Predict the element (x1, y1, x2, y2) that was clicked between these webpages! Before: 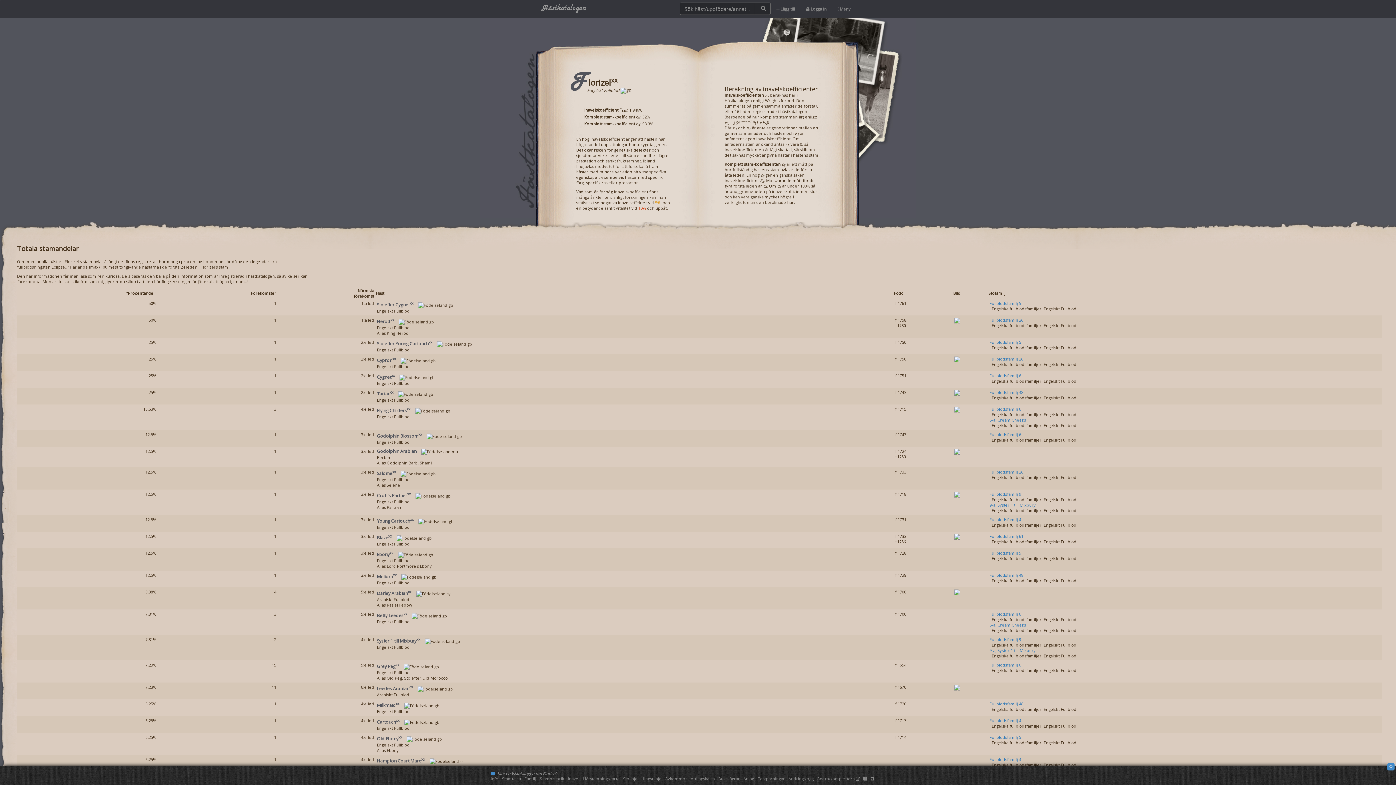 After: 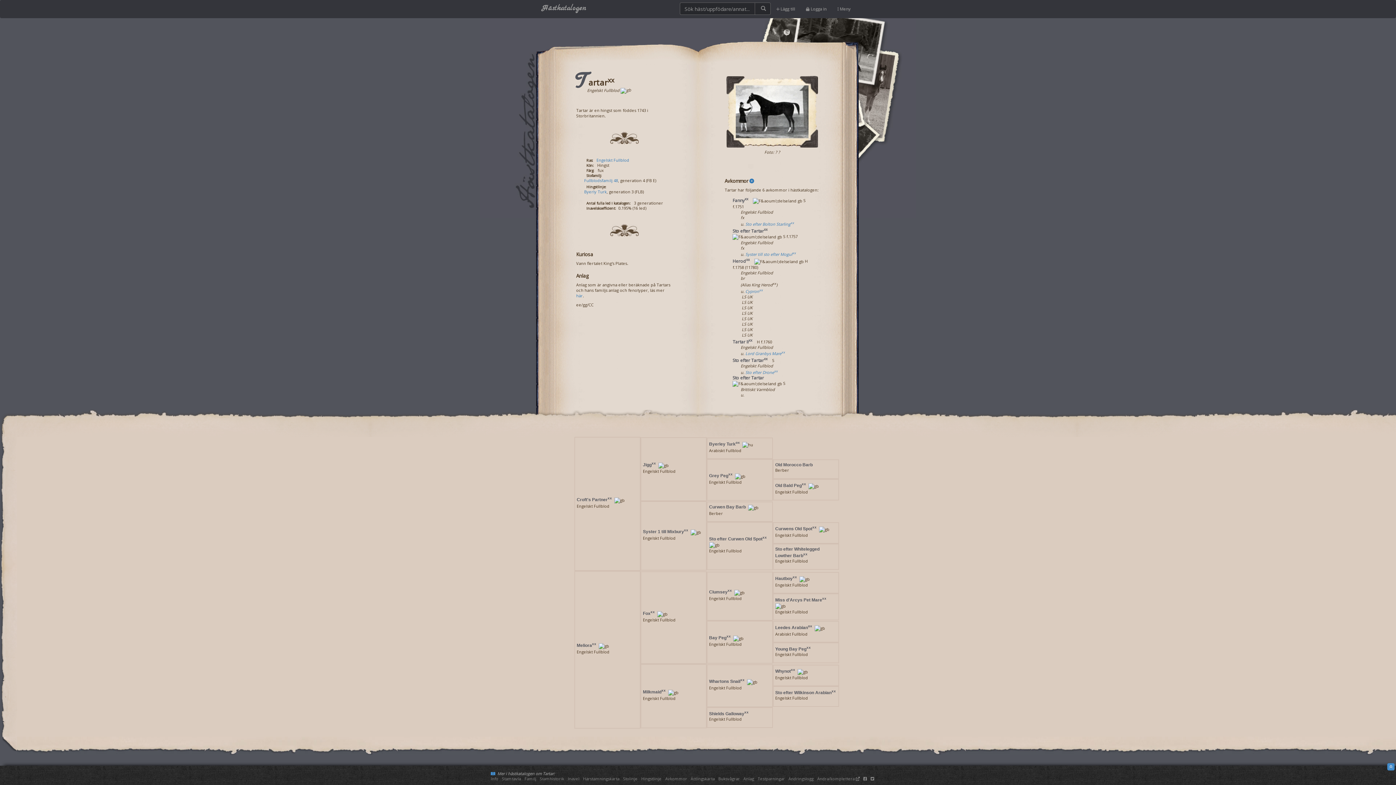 Action: label: Tartarxx bbox: (377, 390, 396, 397)